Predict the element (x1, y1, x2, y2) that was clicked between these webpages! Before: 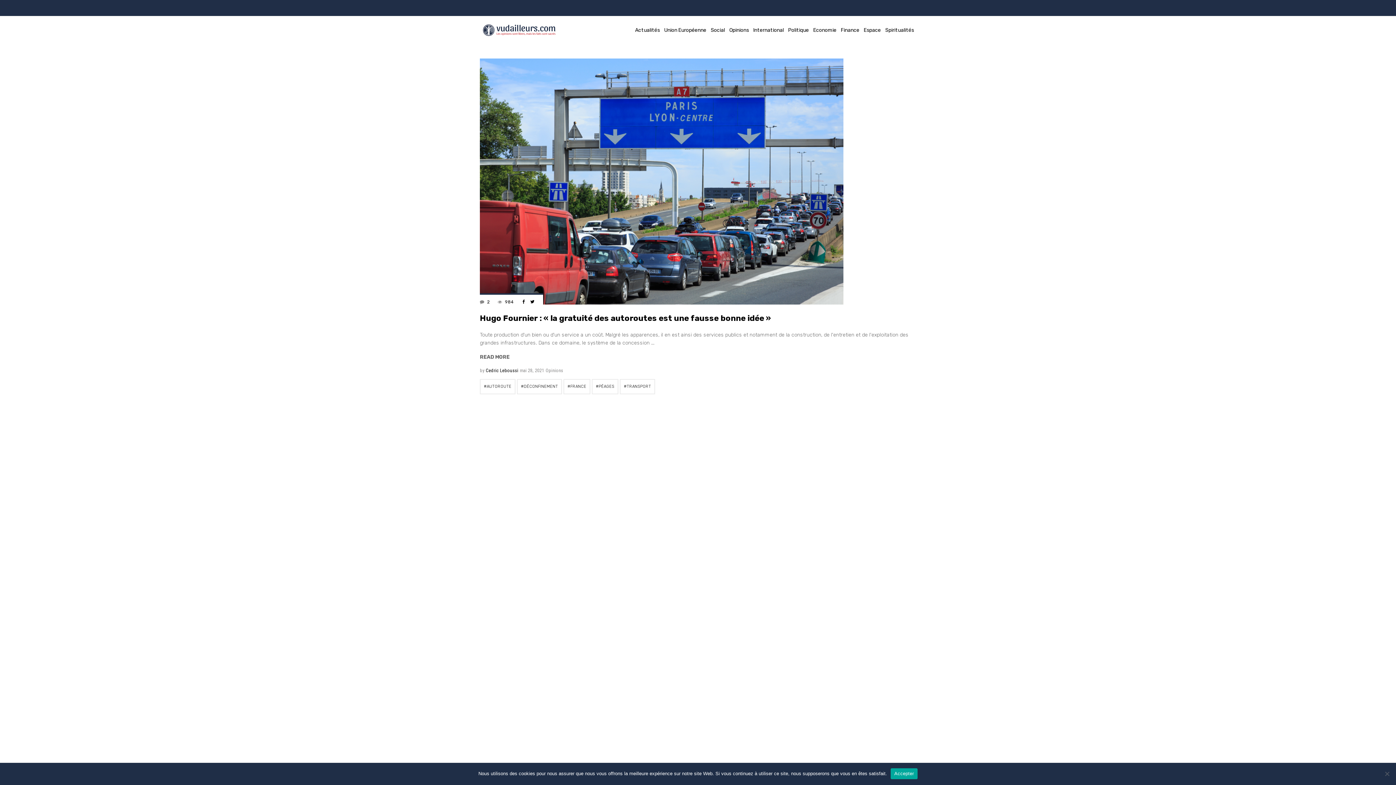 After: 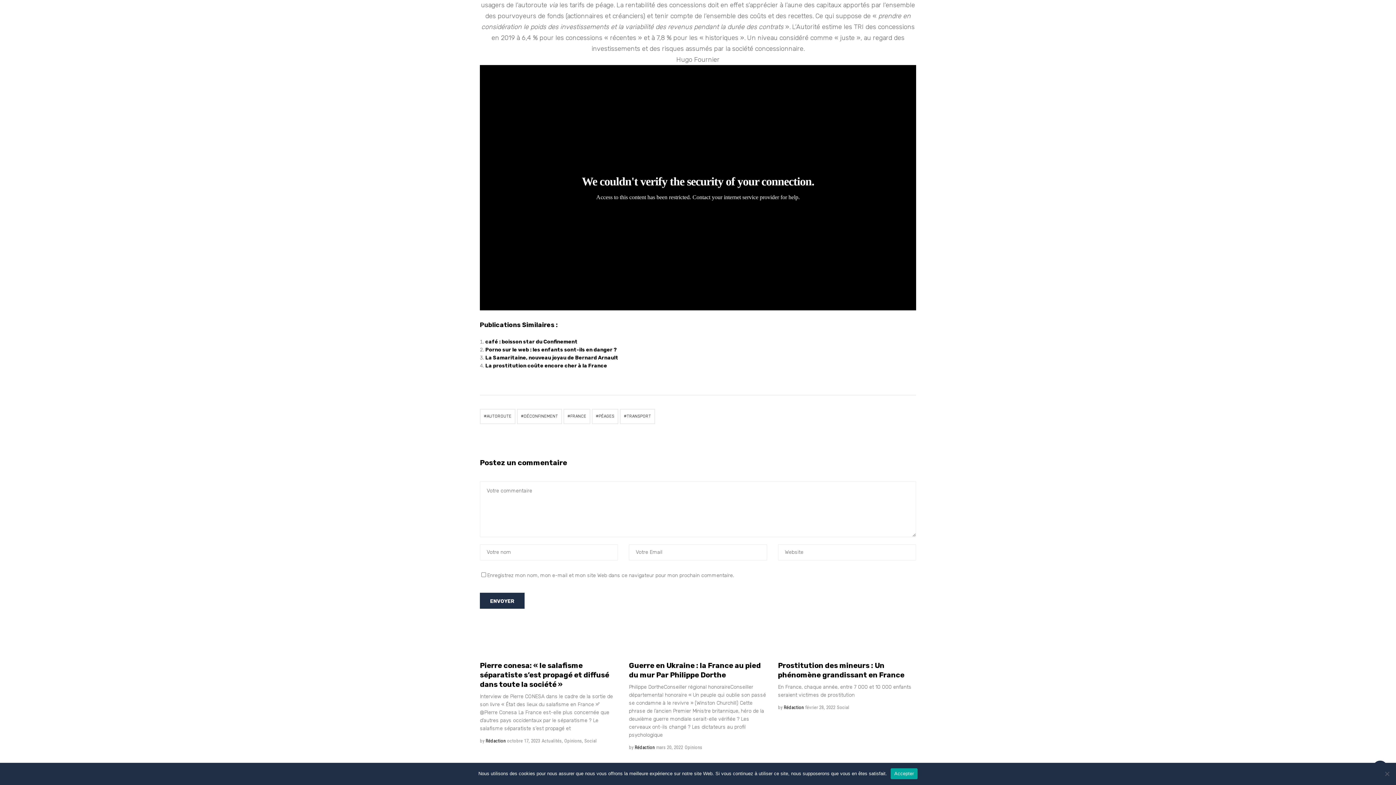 Action: bbox: (480, 299, 489, 304) label:  2